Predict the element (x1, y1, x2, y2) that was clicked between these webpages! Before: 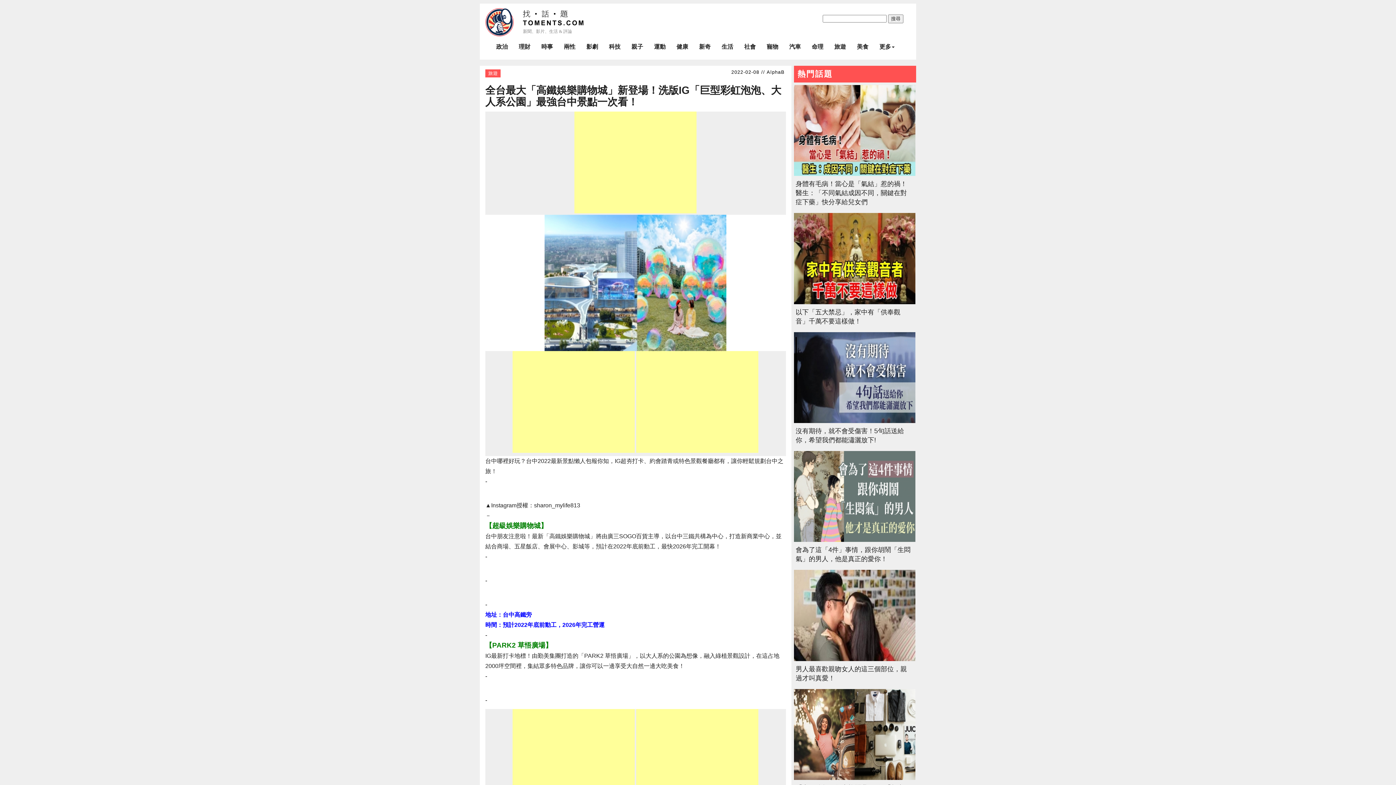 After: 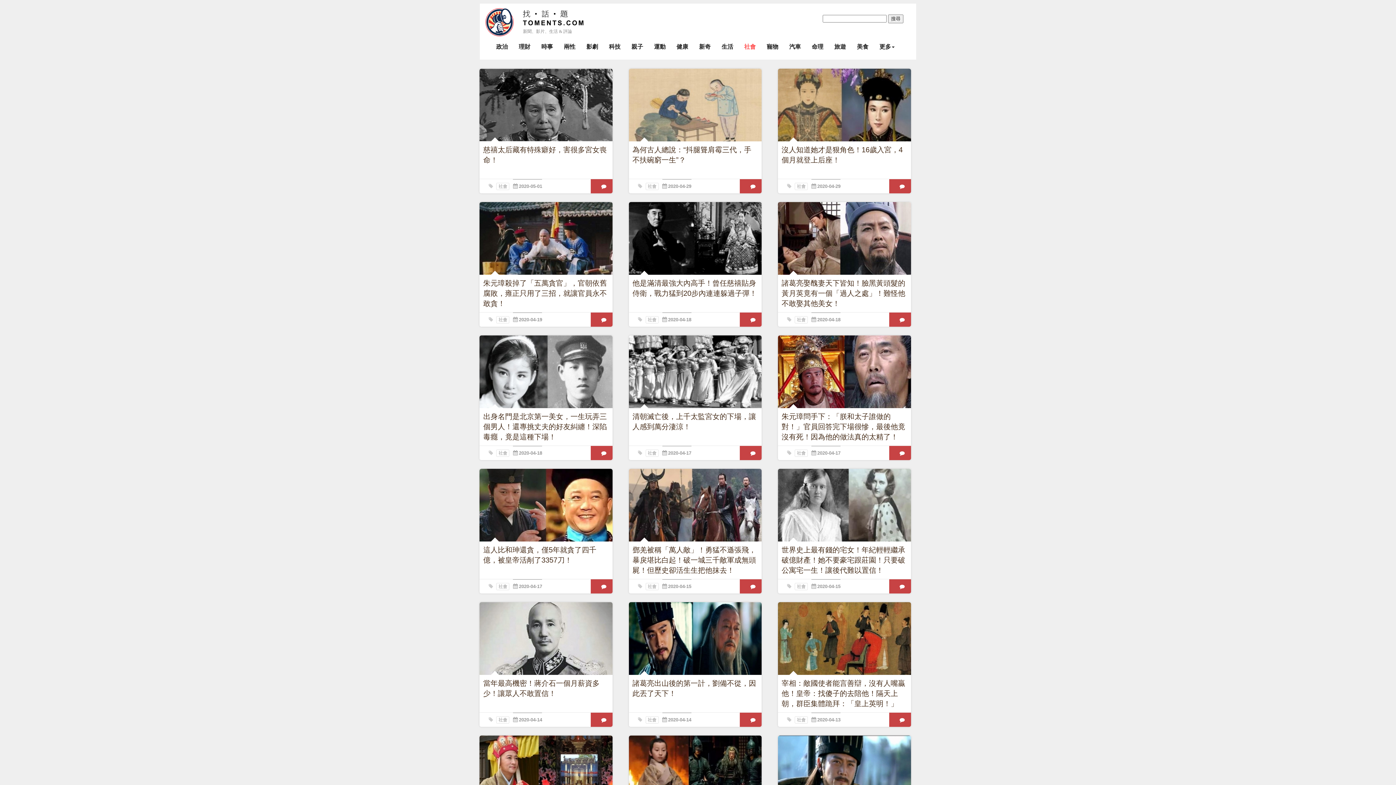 Action: bbox: (738, 37, 761, 56) label: 社會